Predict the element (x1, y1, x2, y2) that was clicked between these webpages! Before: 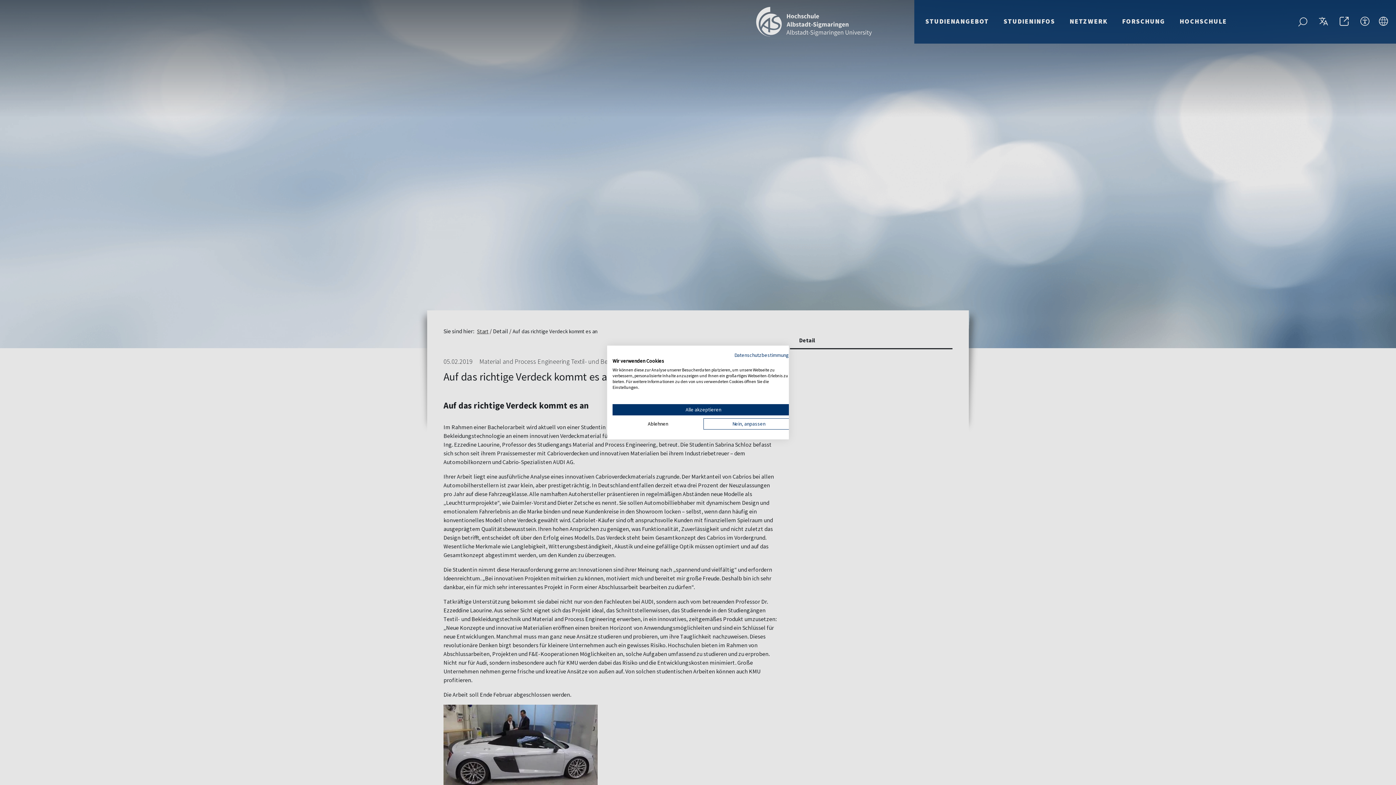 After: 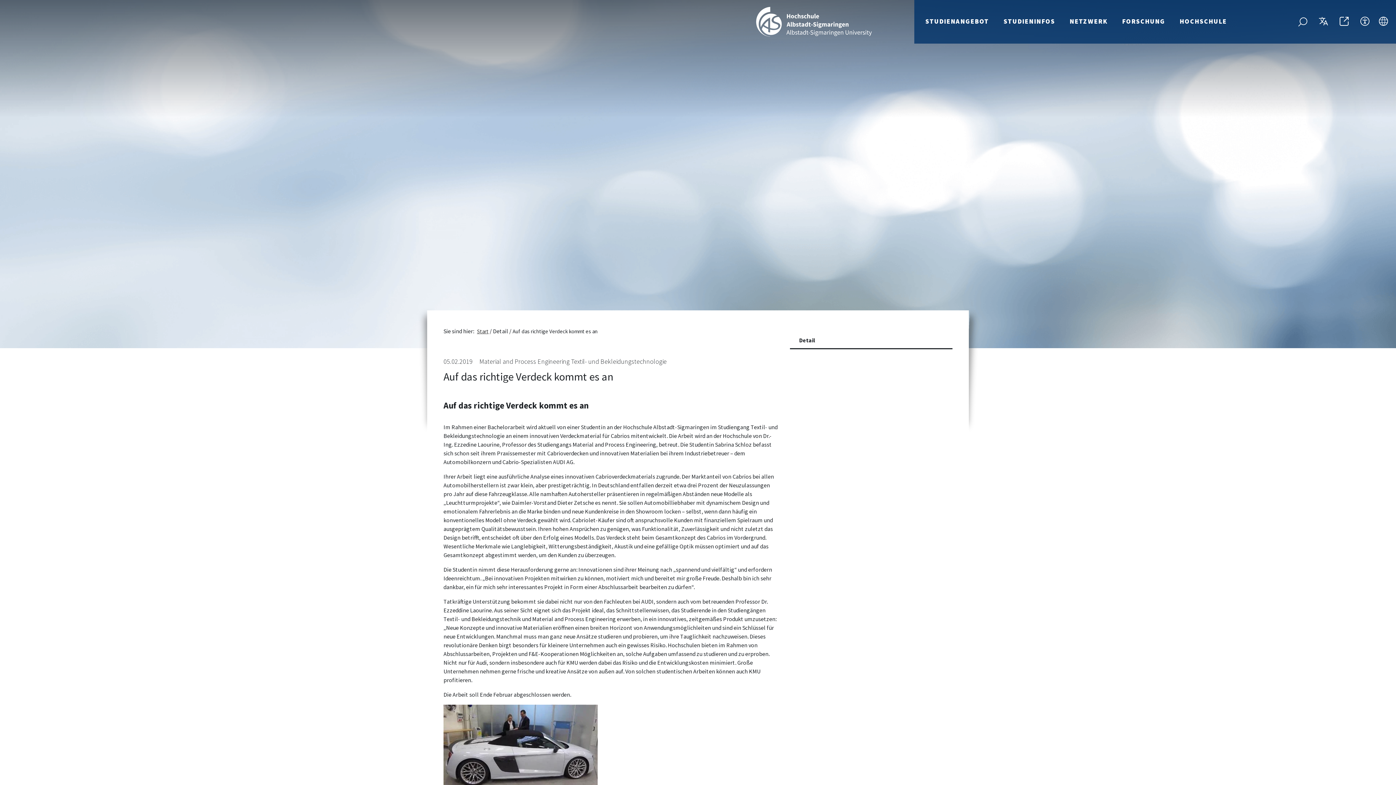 Action: label: Akzeptieren Sie alle cookies bbox: (612, 404, 794, 415)